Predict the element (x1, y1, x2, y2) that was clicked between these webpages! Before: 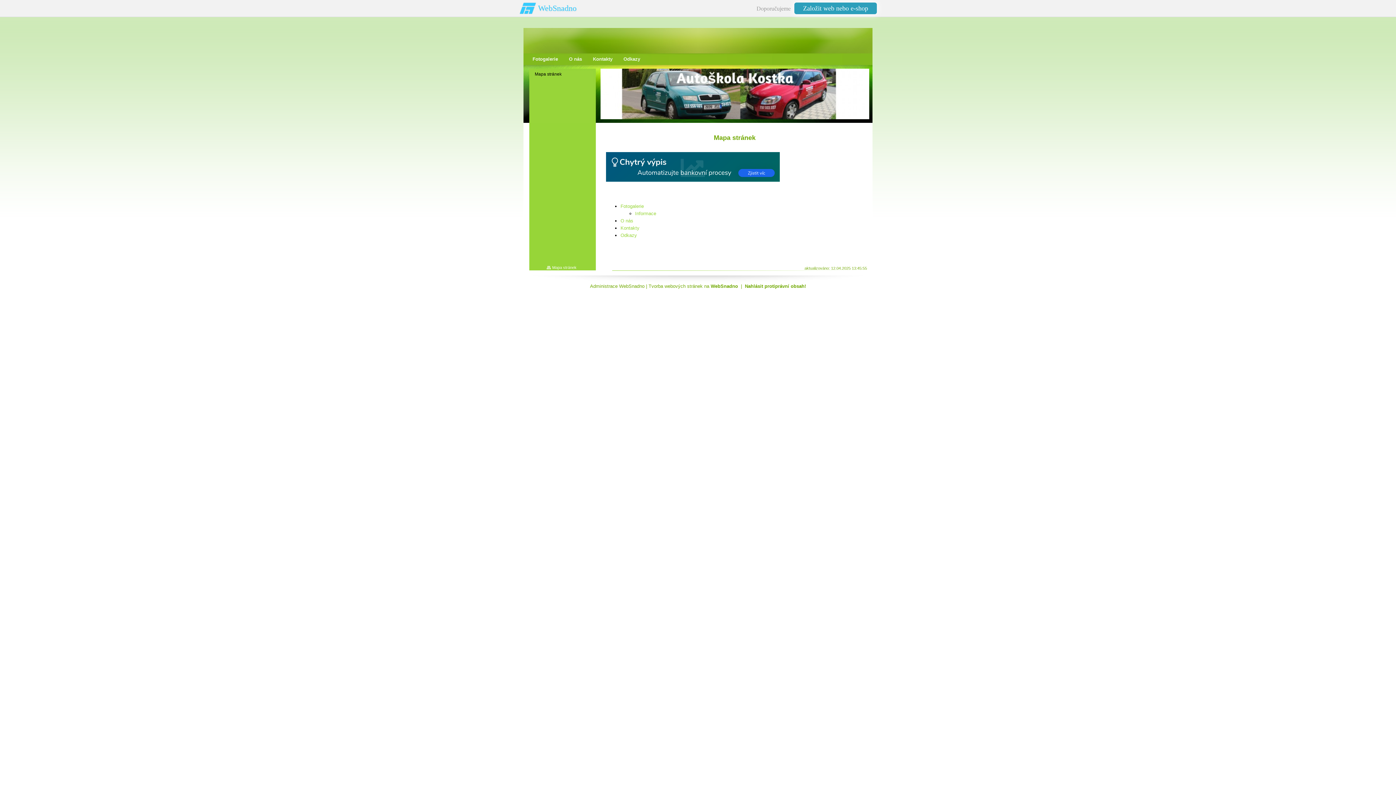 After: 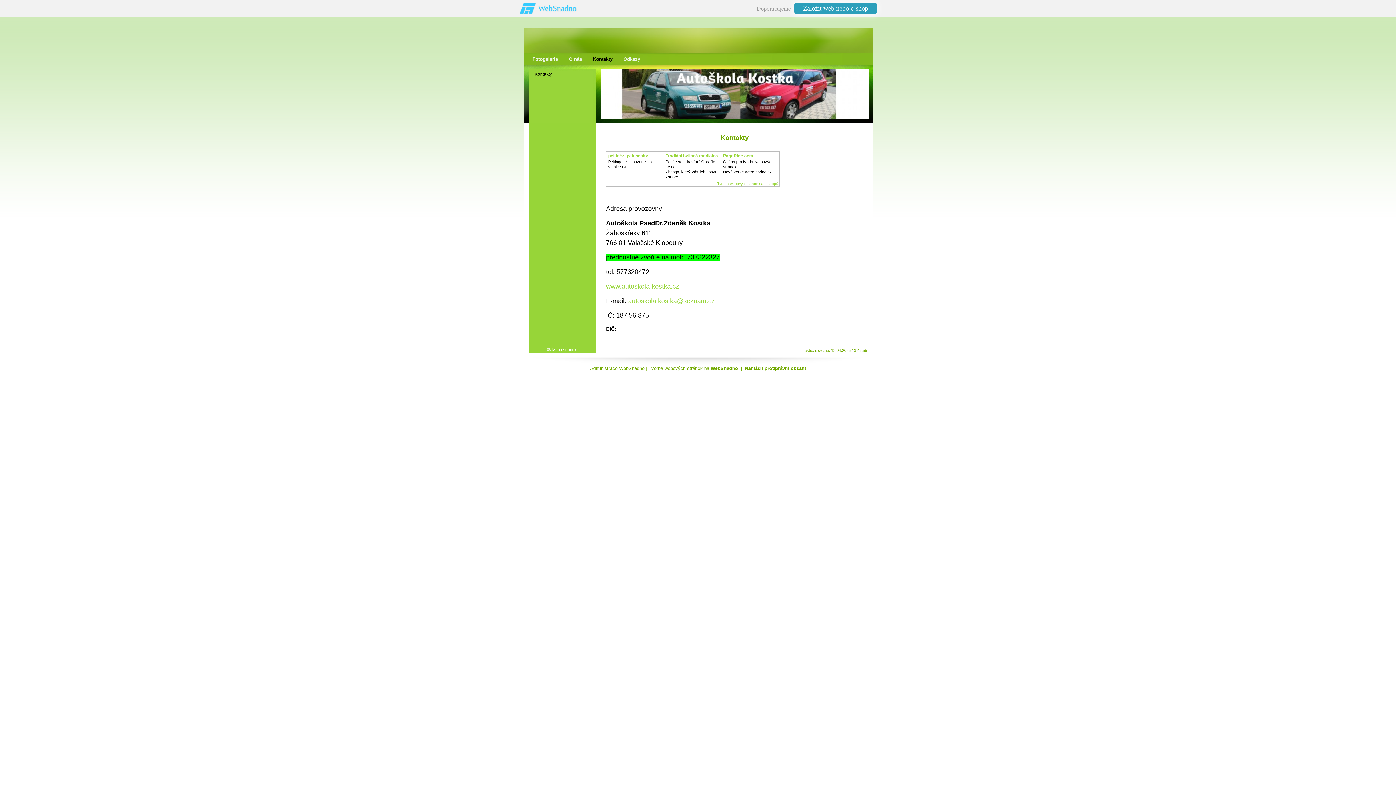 Action: bbox: (620, 225, 639, 230) label: Kontakty